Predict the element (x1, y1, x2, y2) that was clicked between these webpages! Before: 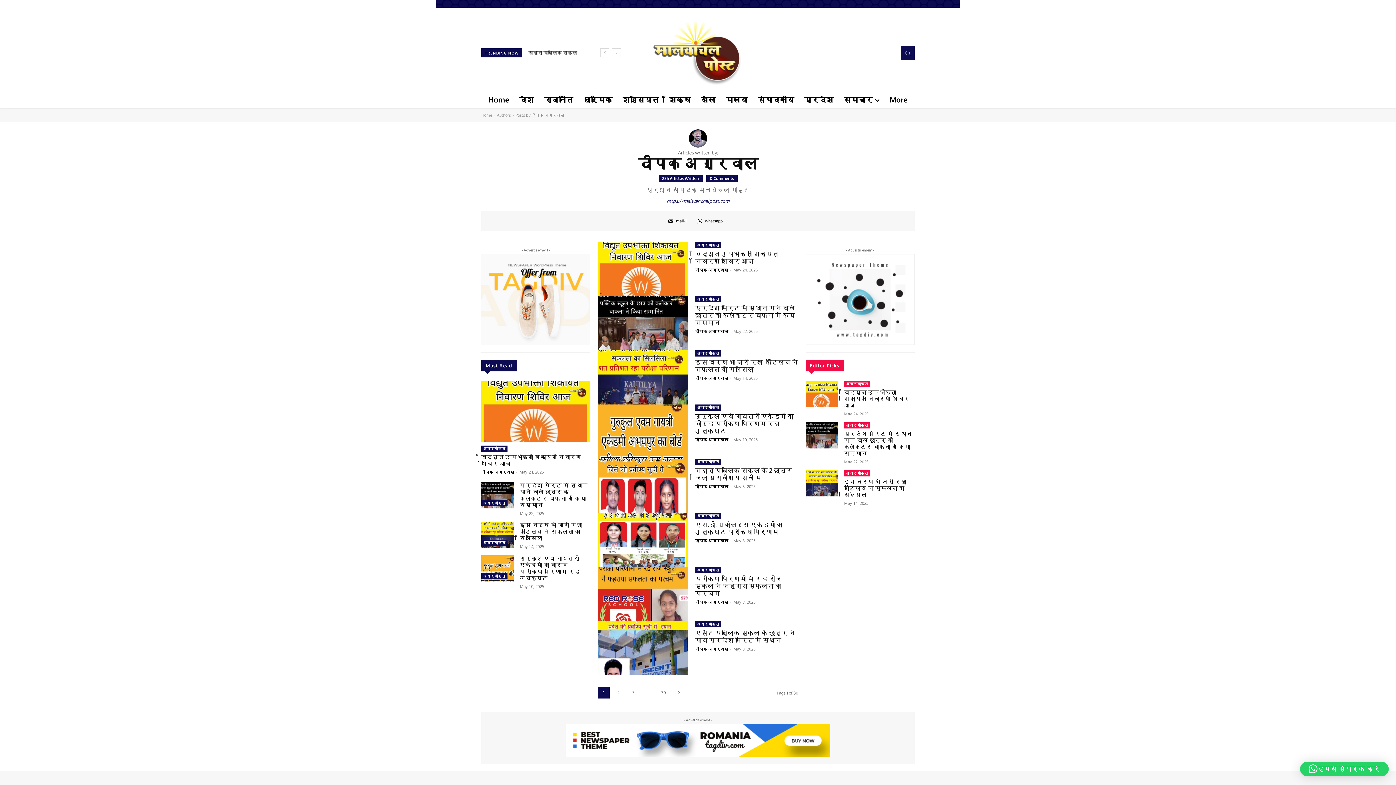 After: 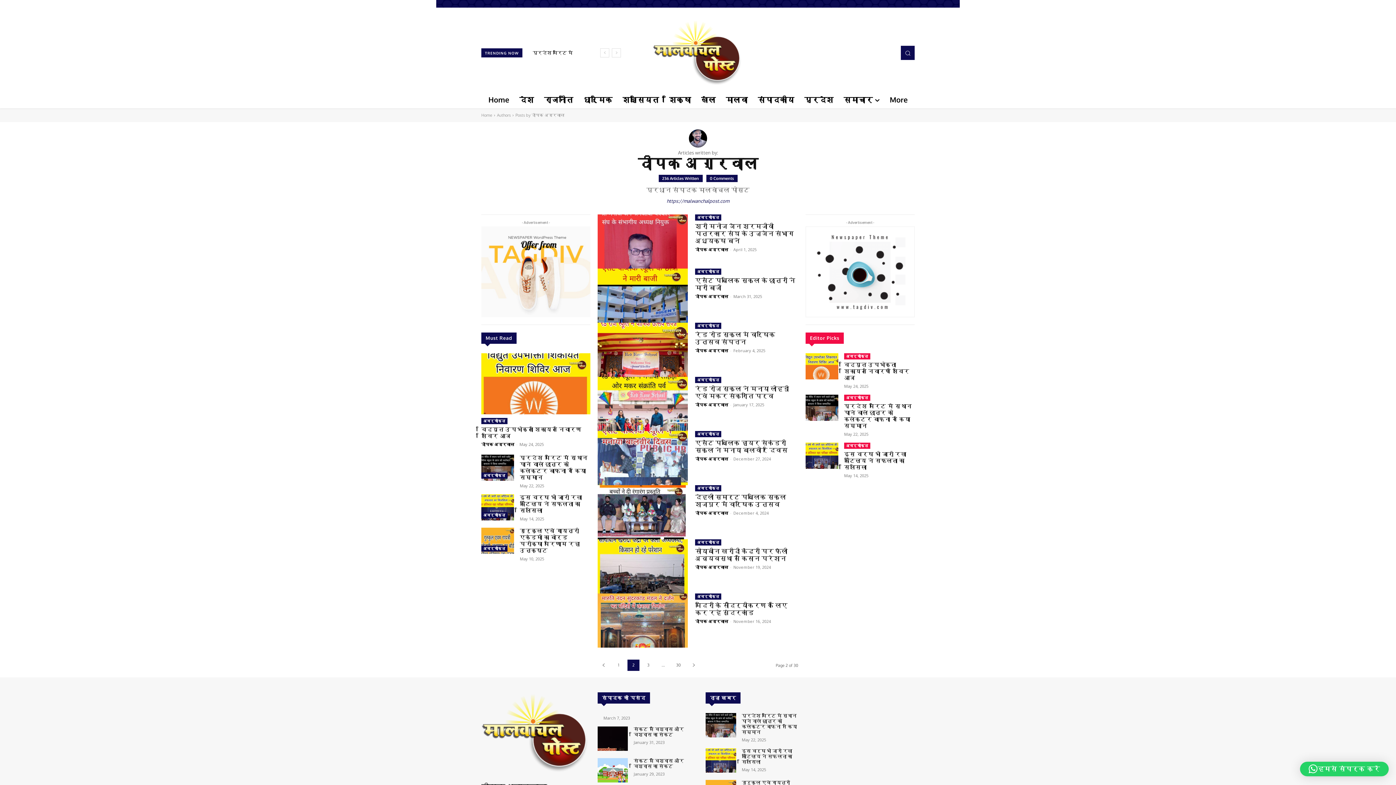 Action: bbox: (673, 687, 685, 698) label: next-page